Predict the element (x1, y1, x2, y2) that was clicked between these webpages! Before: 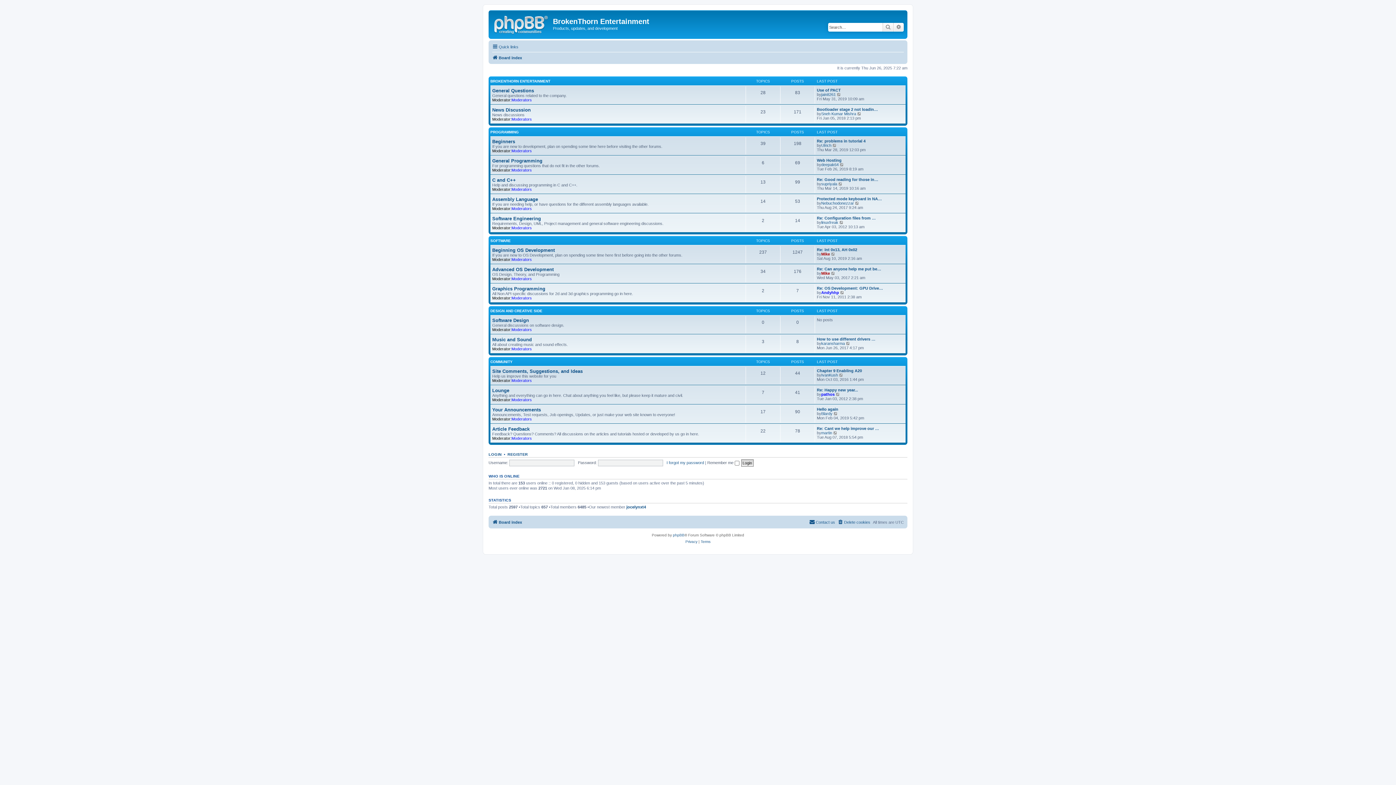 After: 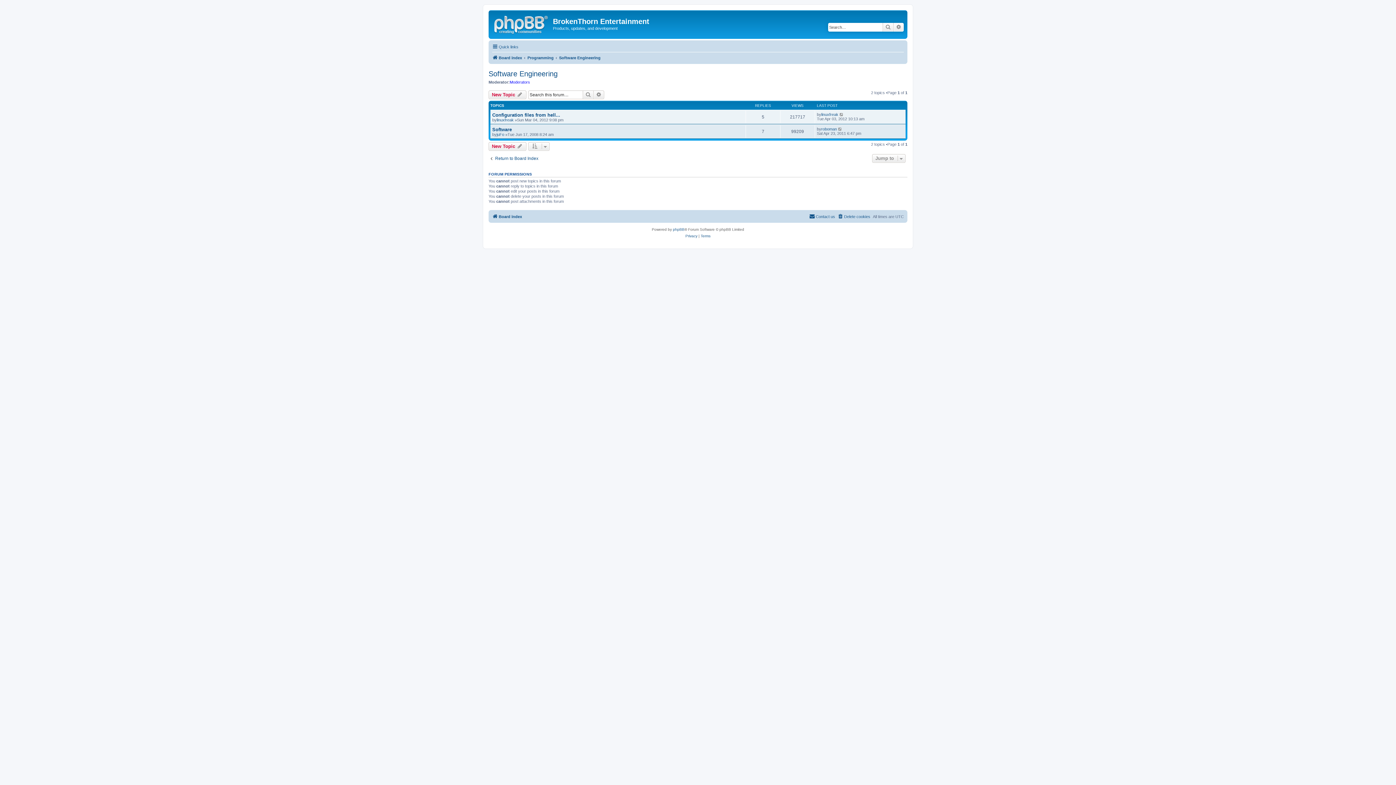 Action: bbox: (492, 216, 541, 221) label: Software Engineering